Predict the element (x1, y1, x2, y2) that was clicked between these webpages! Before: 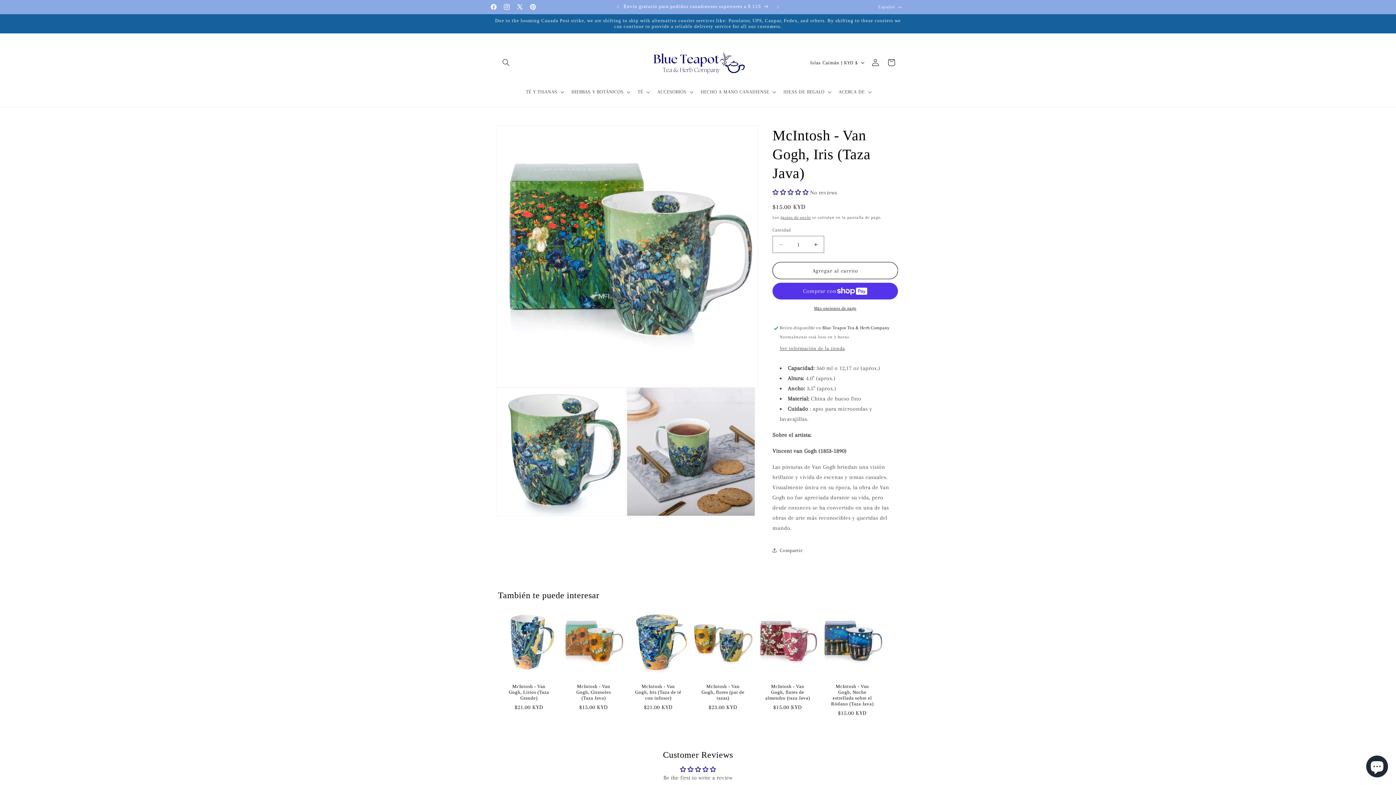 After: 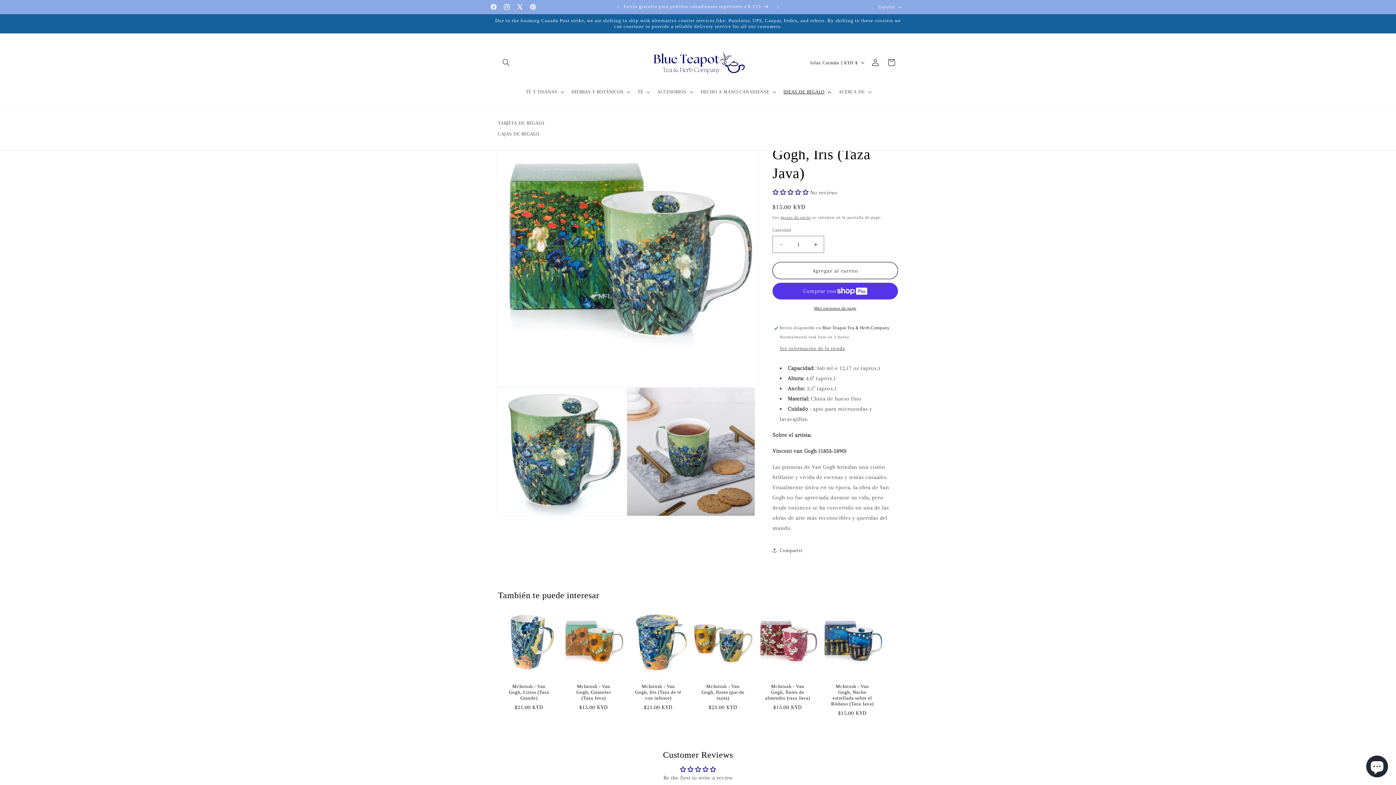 Action: label: IDEAS DE REGALO bbox: (779, 84, 834, 99)